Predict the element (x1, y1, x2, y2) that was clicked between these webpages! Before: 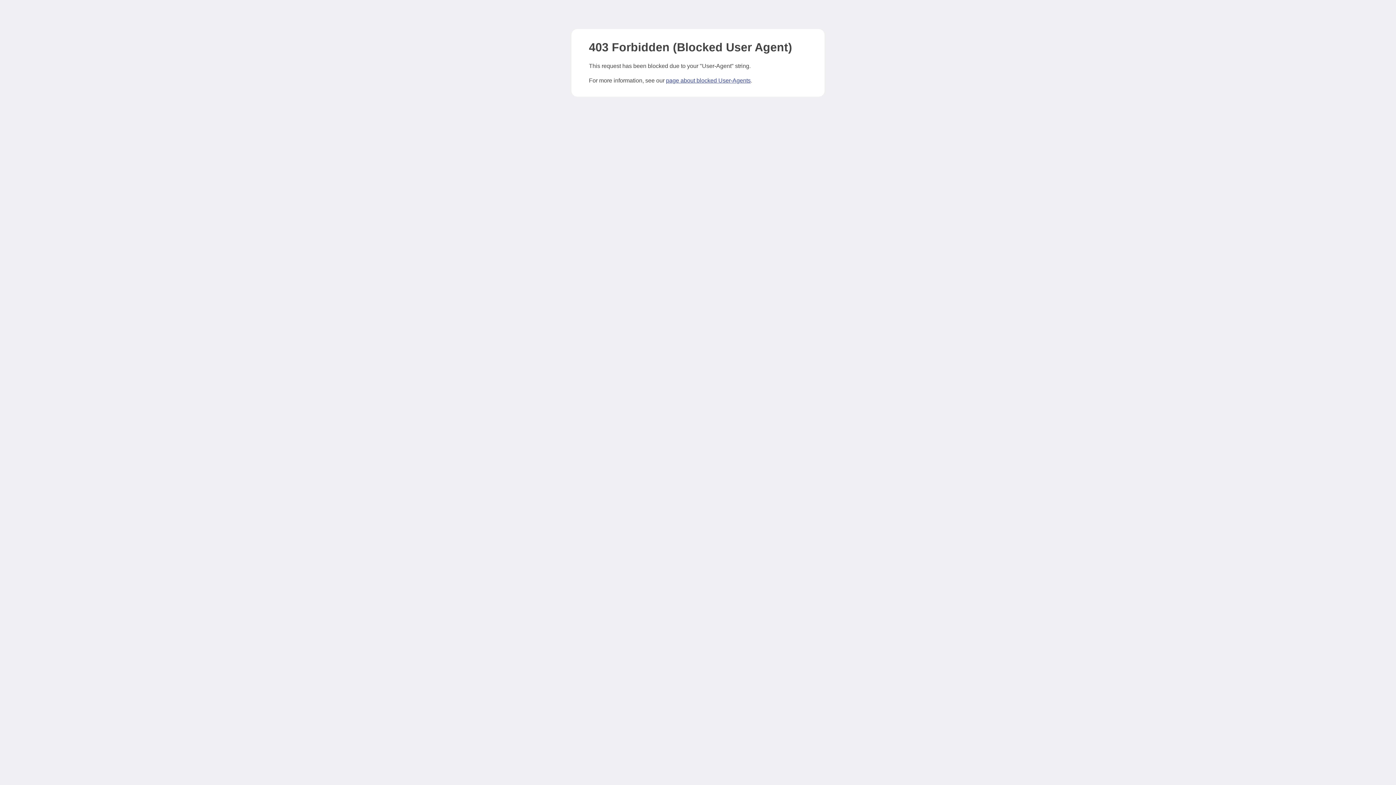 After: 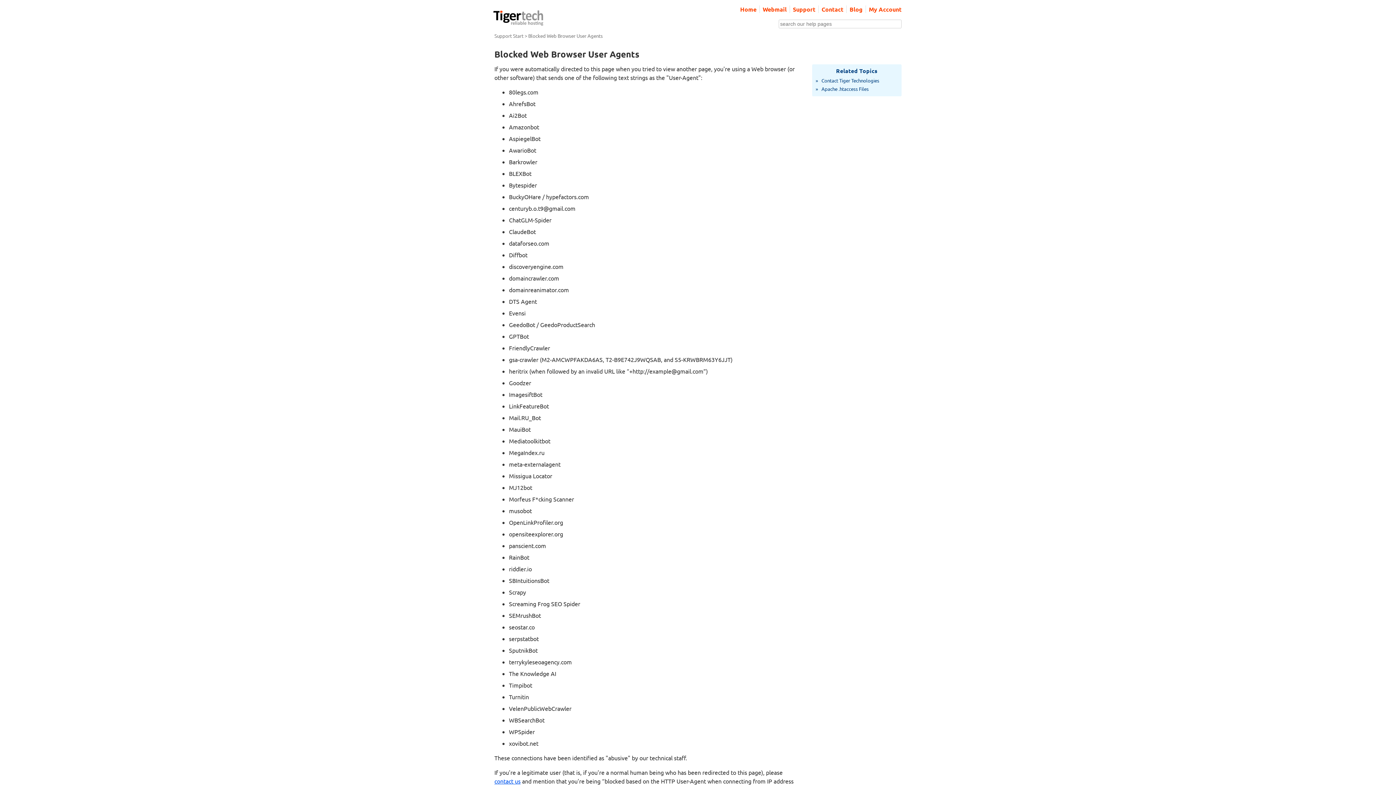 Action: label: page about blocked User-Agents bbox: (666, 77, 750, 83)